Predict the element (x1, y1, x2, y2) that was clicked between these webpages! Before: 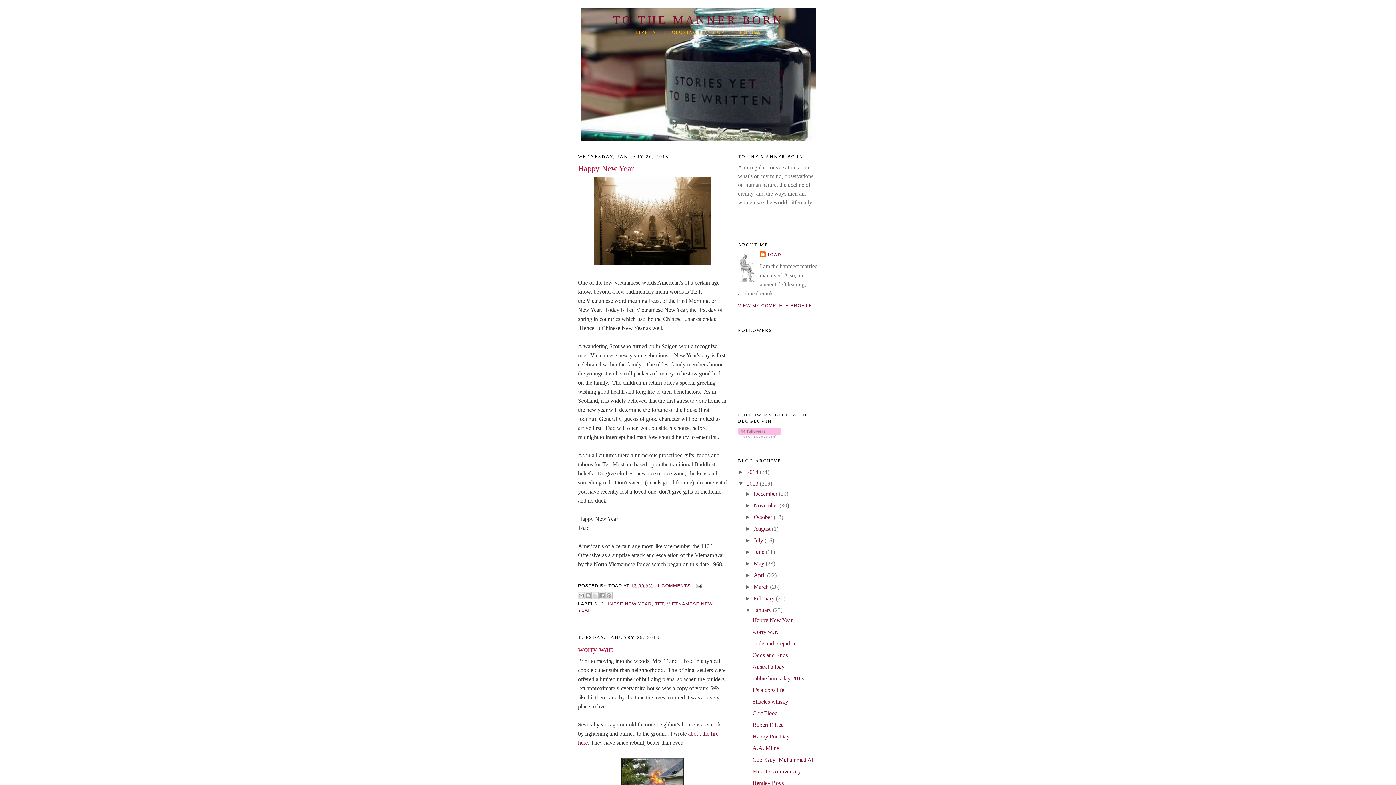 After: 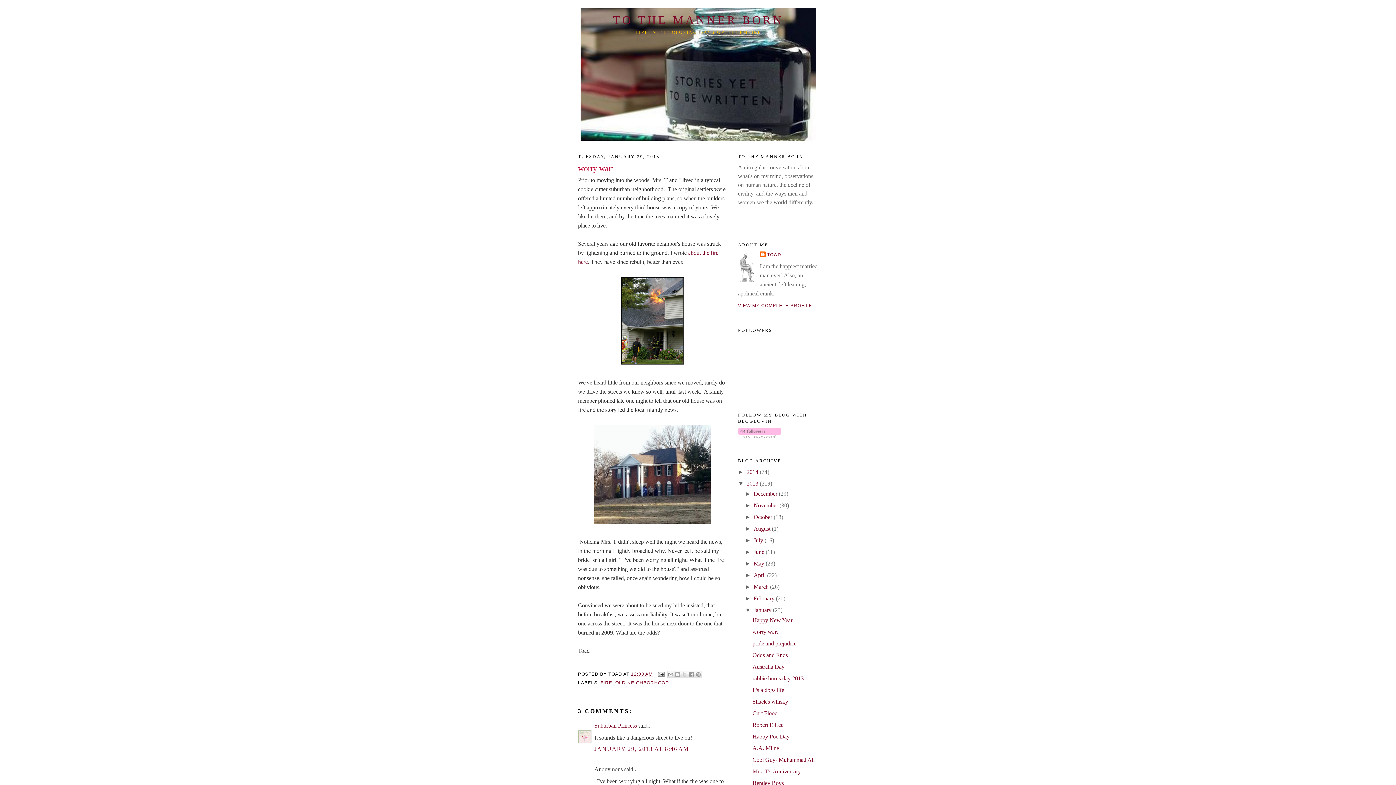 Action: bbox: (752, 628, 778, 635) label: worry wart